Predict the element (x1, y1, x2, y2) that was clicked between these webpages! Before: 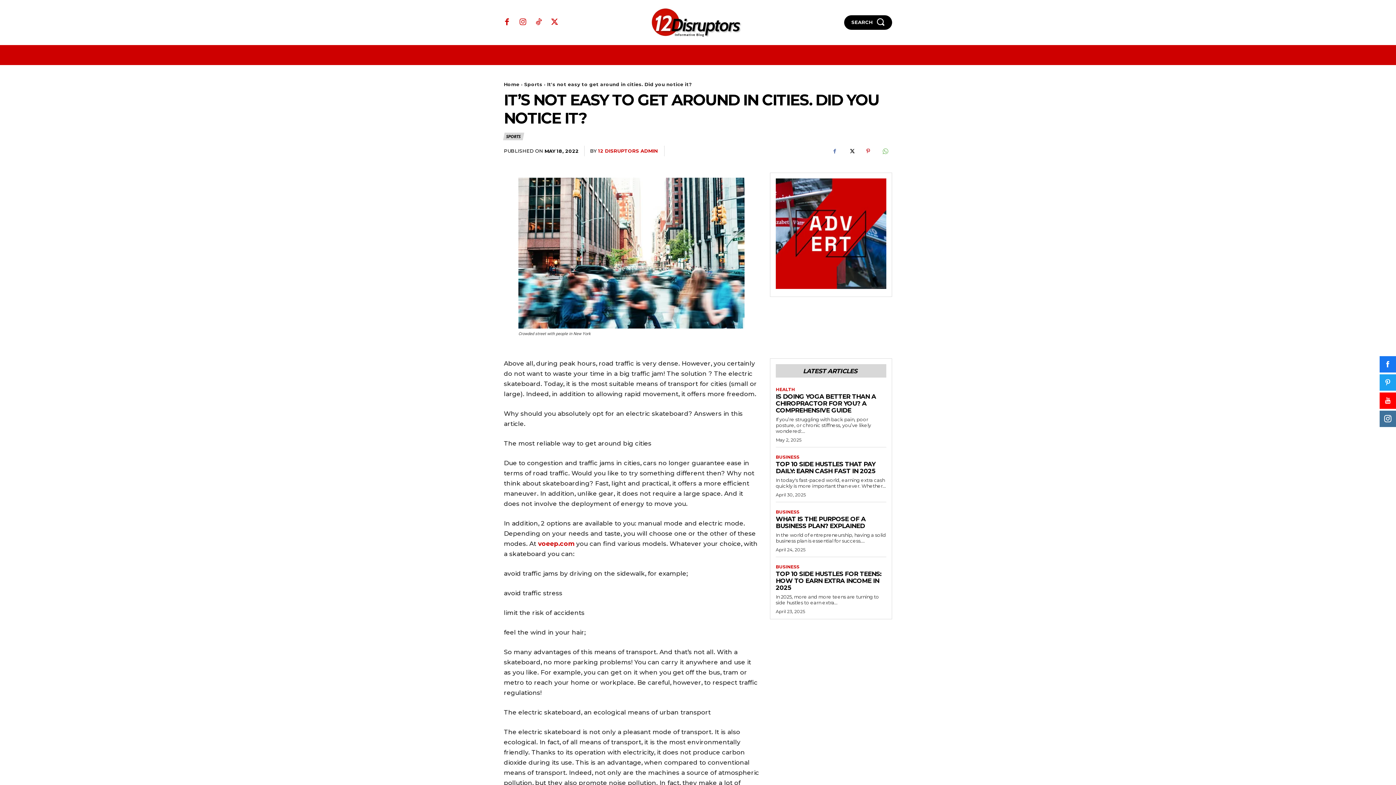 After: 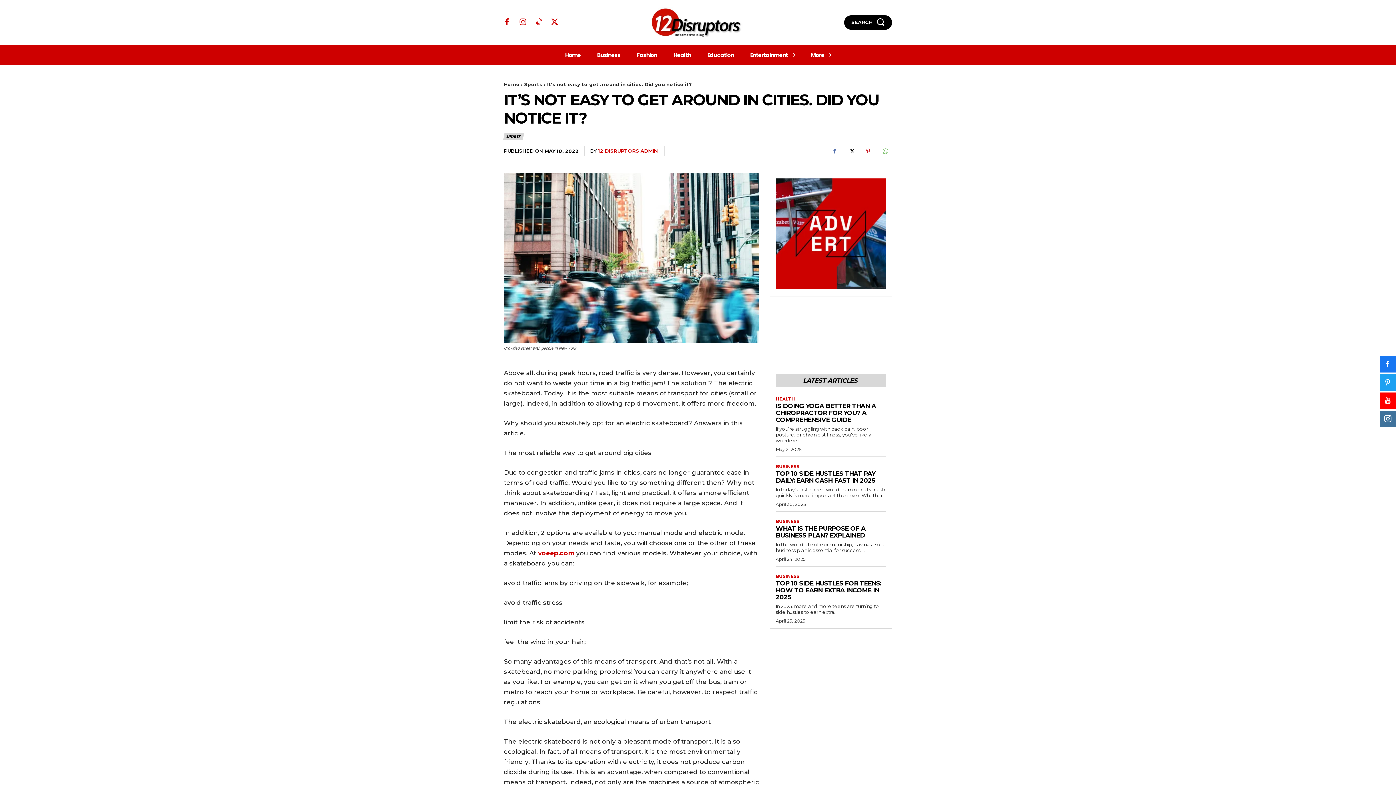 Action: bbox: (548, 16, 560, 28)